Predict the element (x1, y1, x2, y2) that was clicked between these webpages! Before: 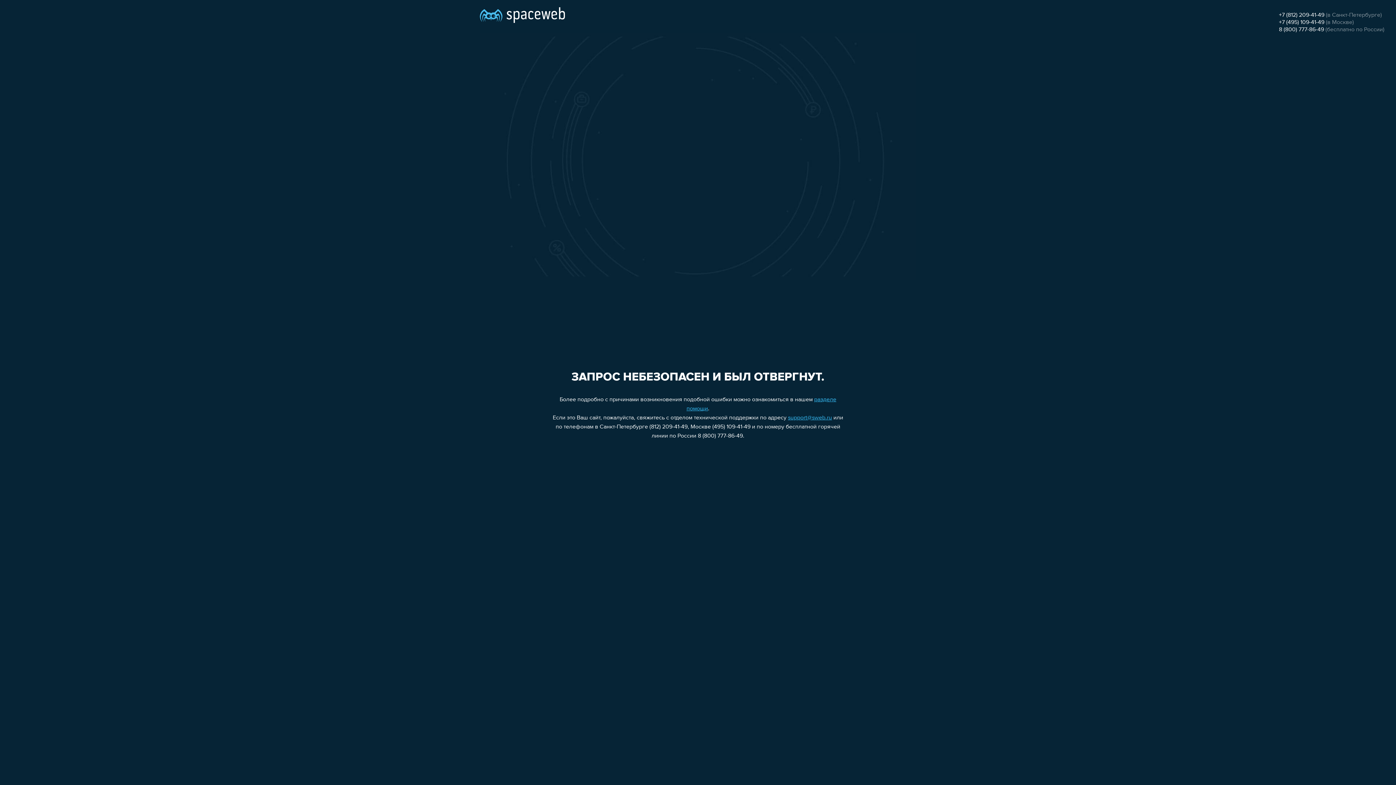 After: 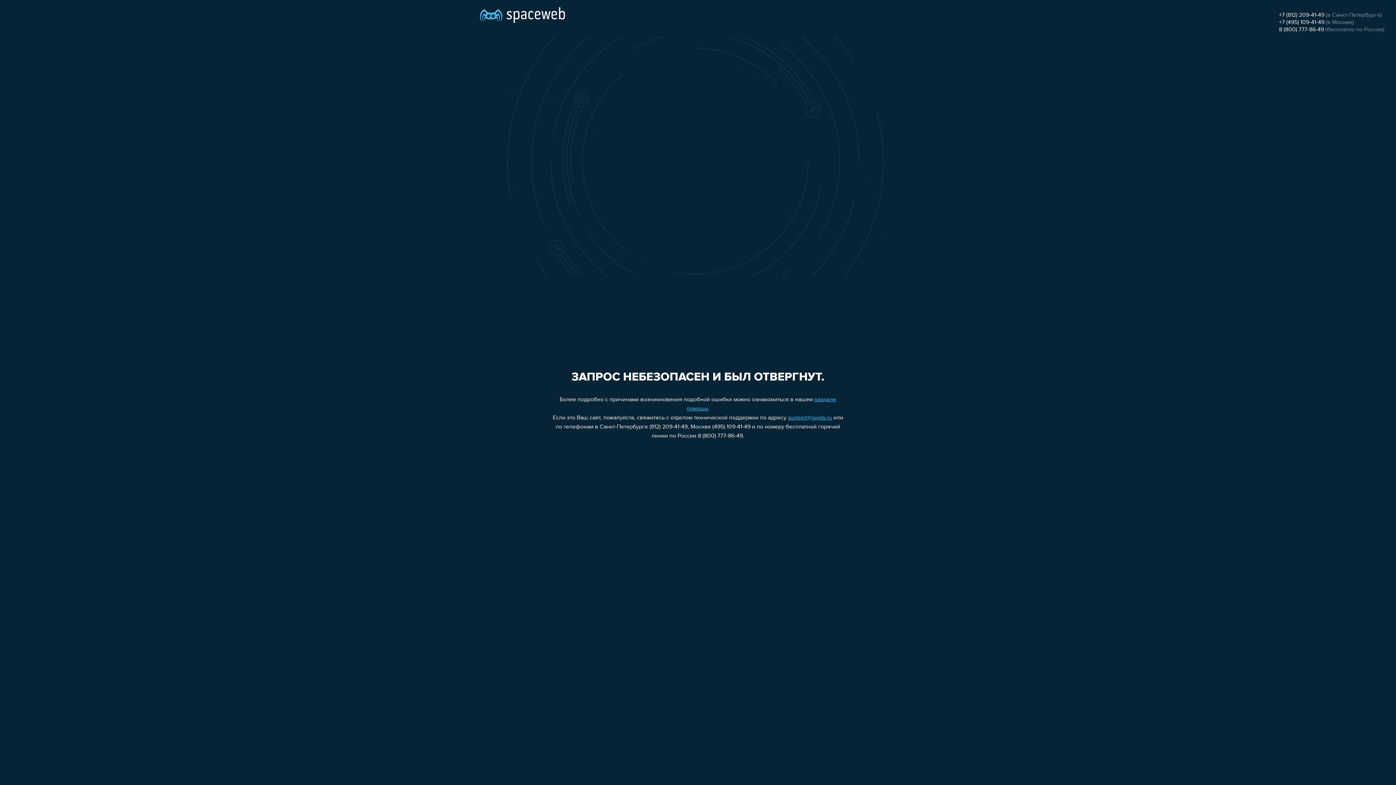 Action: label: +7 (812) 209-41-49 bbox: (1279, 12, 1324, 18)